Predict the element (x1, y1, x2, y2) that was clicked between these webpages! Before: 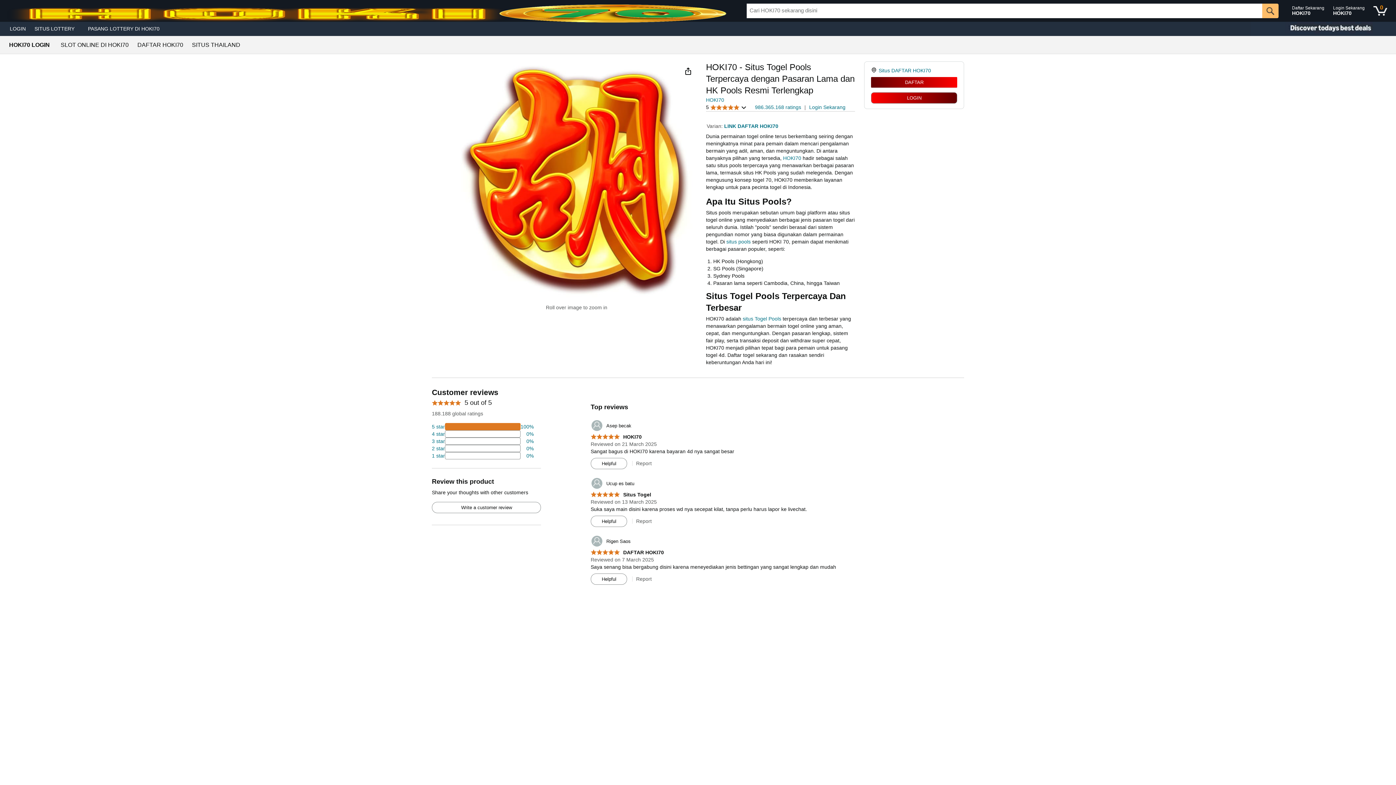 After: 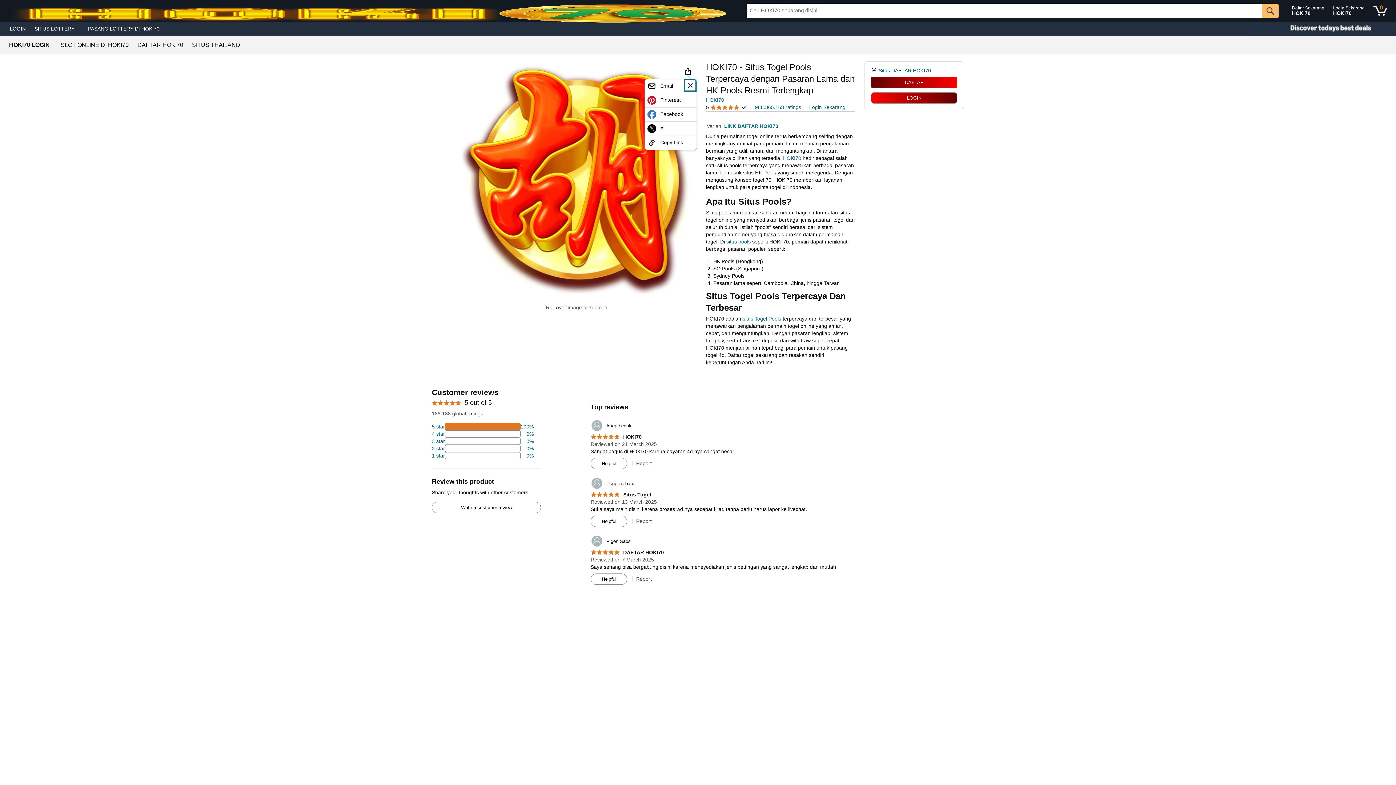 Action: bbox: (682, 65, 694, 77)